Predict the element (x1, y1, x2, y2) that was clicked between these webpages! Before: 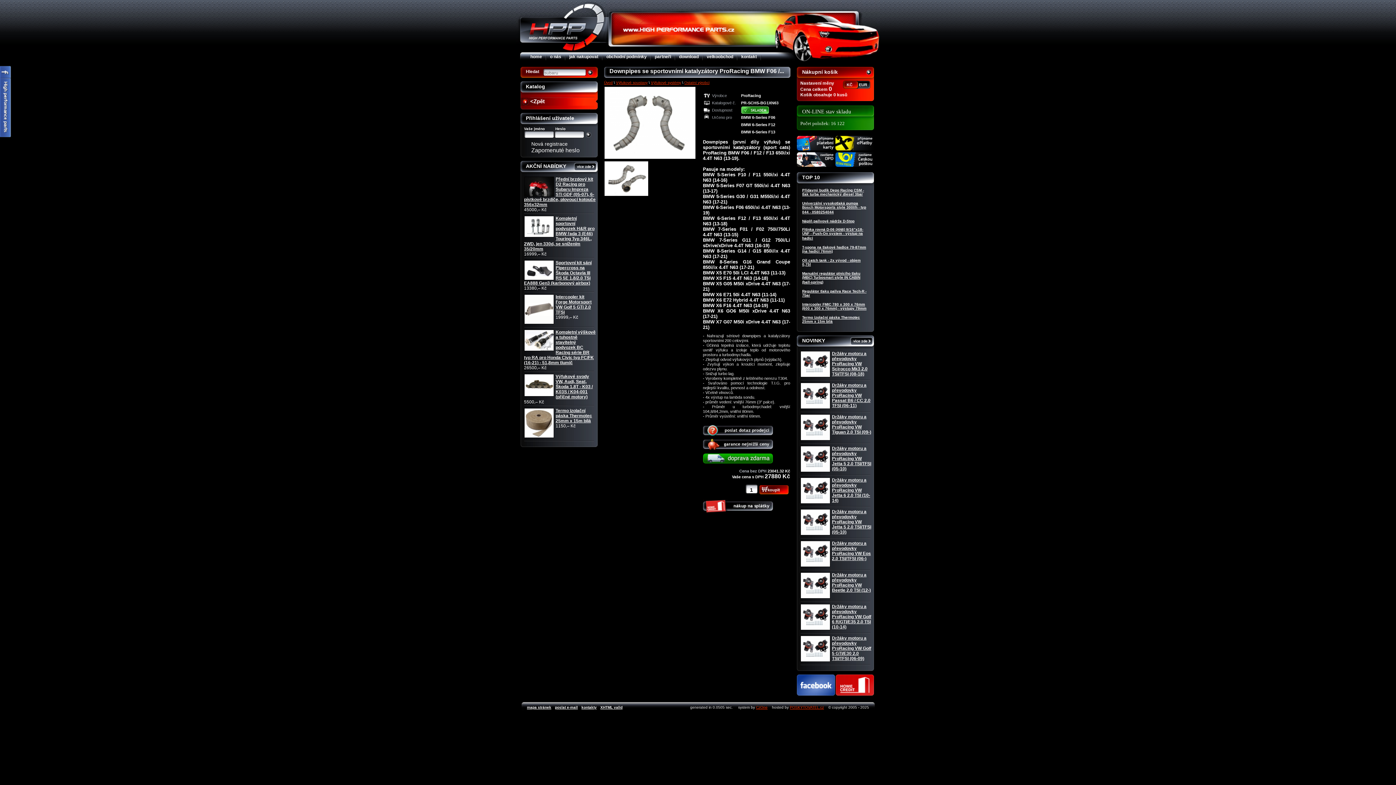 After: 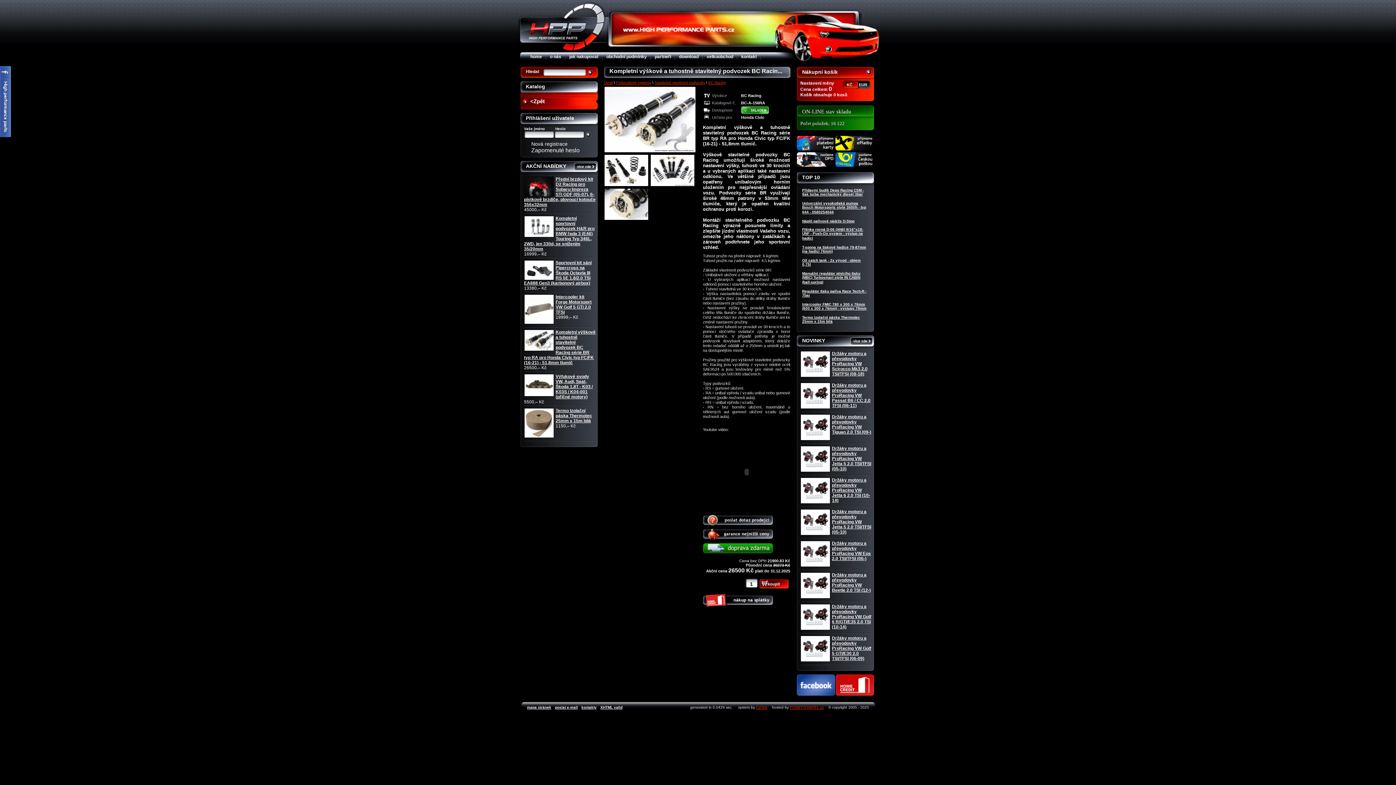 Action: label: Kompletní výškově a tuhostně stavitelný podvozek BC Racing série BR typ RA pro Honda Civic typ FC/FK (16-21) - 51,8mm tlumič bbox: (524, 329, 595, 365)